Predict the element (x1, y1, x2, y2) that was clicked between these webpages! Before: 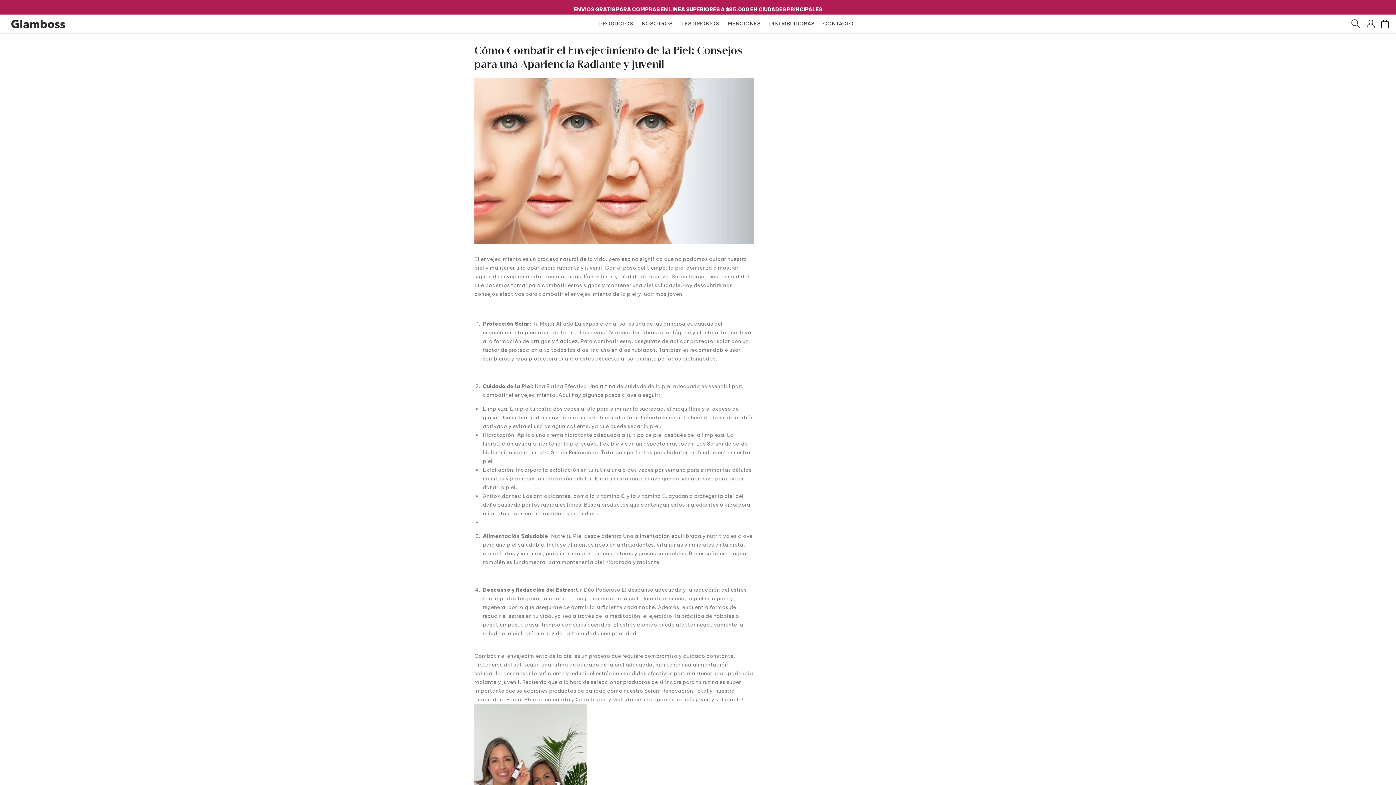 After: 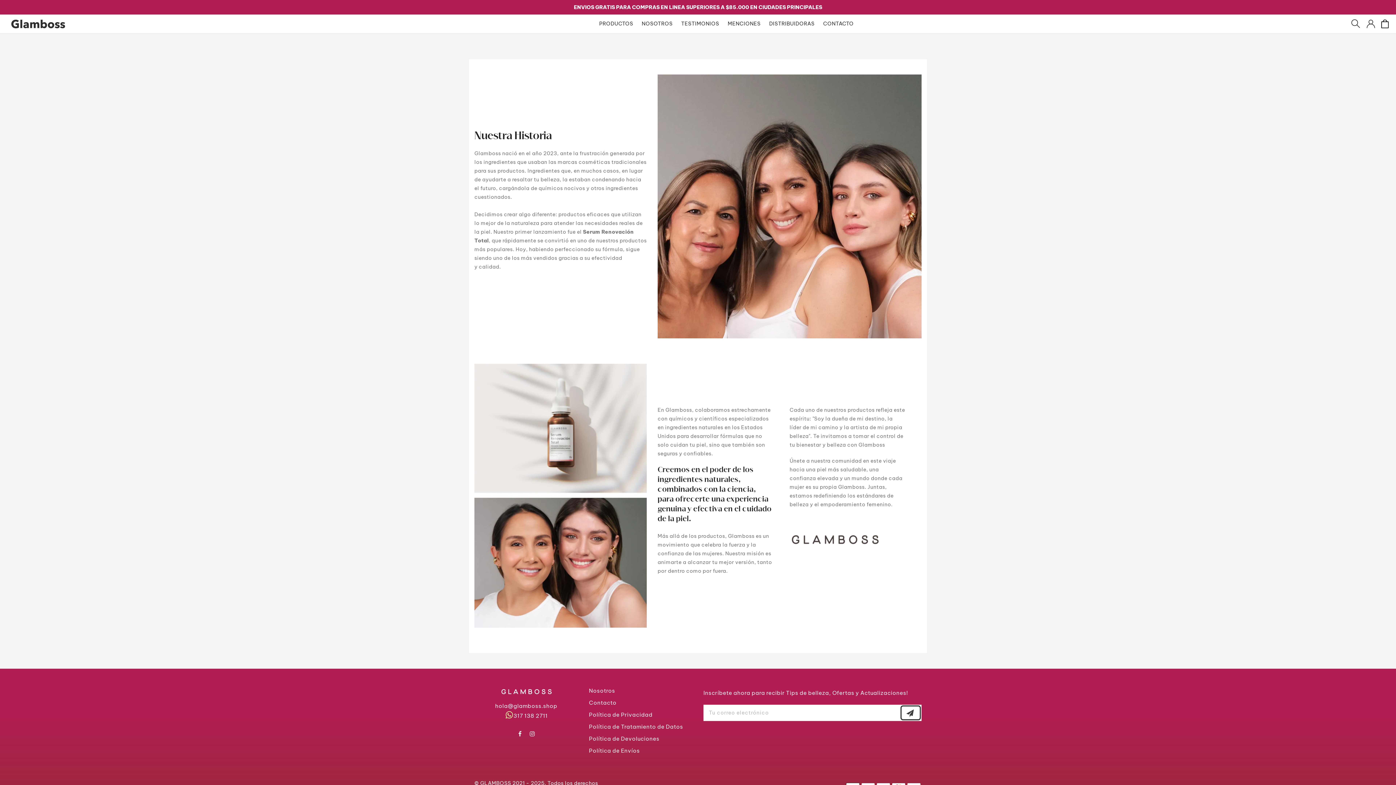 Action: label: NOSOTROS bbox: (638, 14, 676, 33)